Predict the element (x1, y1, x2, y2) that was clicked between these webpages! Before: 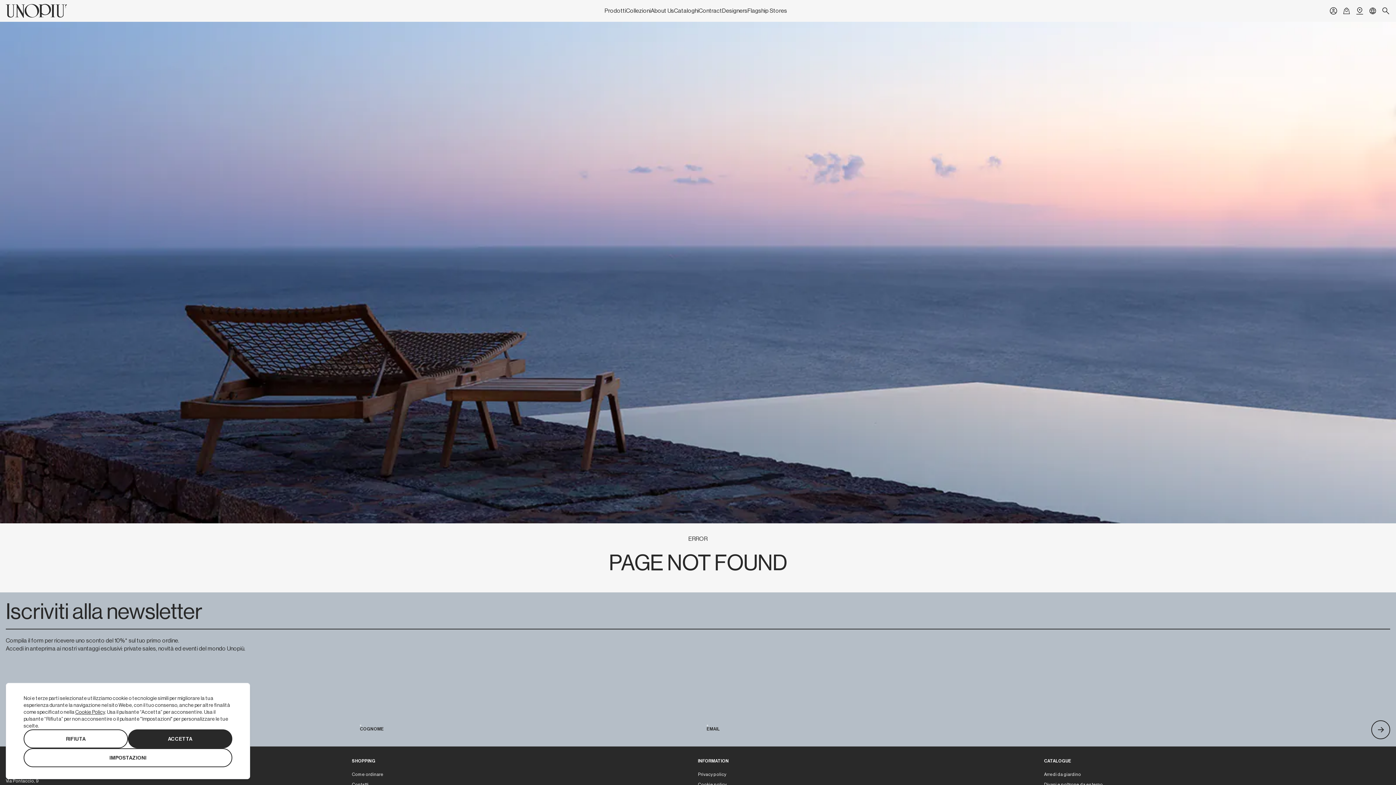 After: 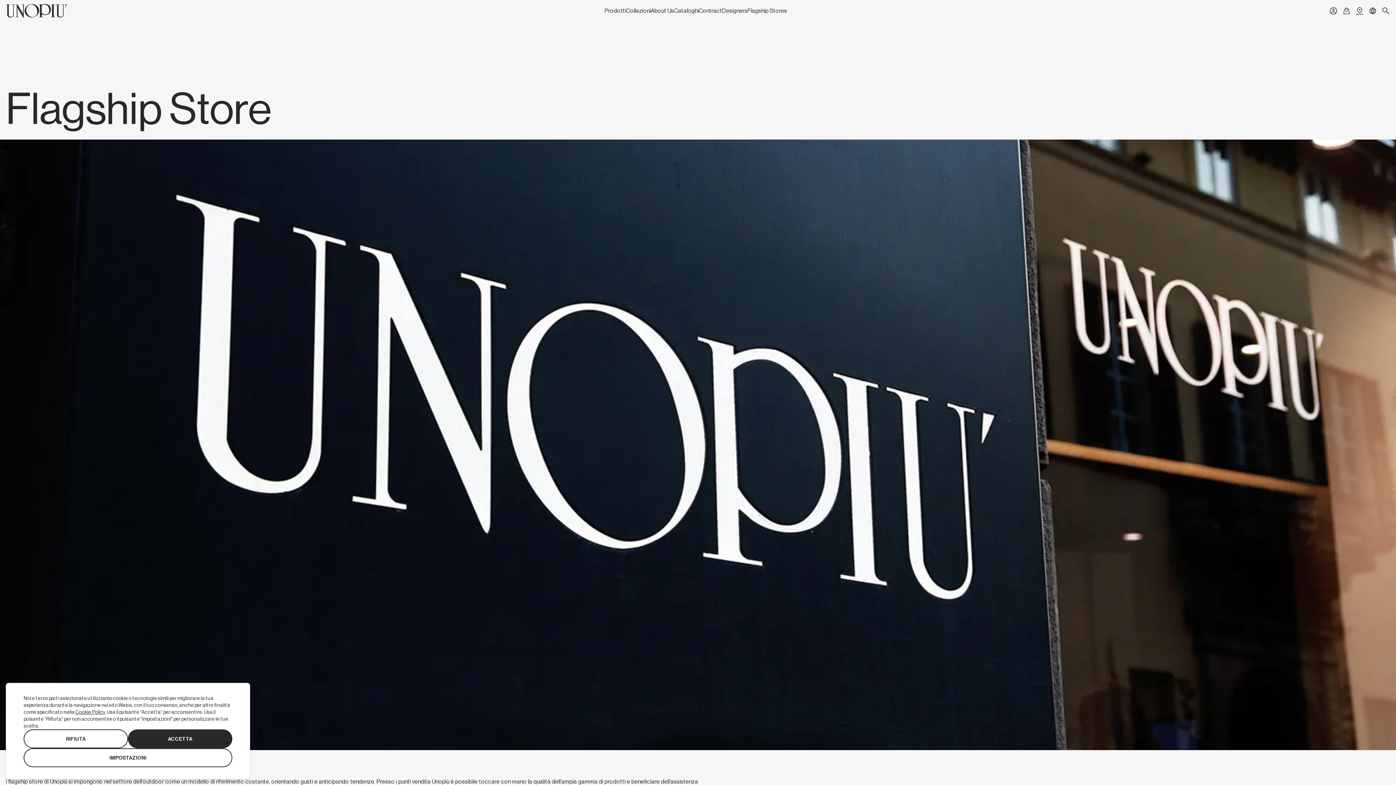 Action: bbox: (747, 8, 787, 13) label: Flagship Stores